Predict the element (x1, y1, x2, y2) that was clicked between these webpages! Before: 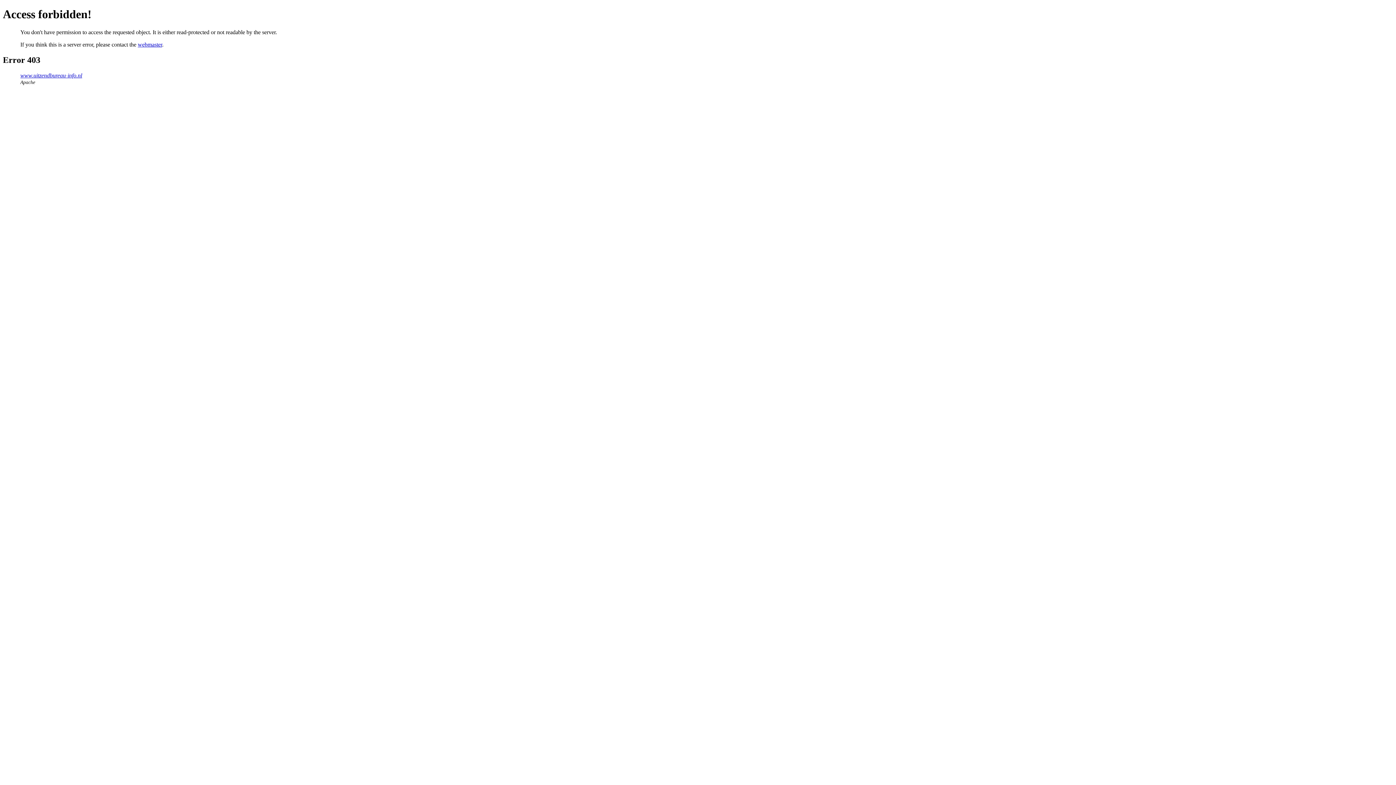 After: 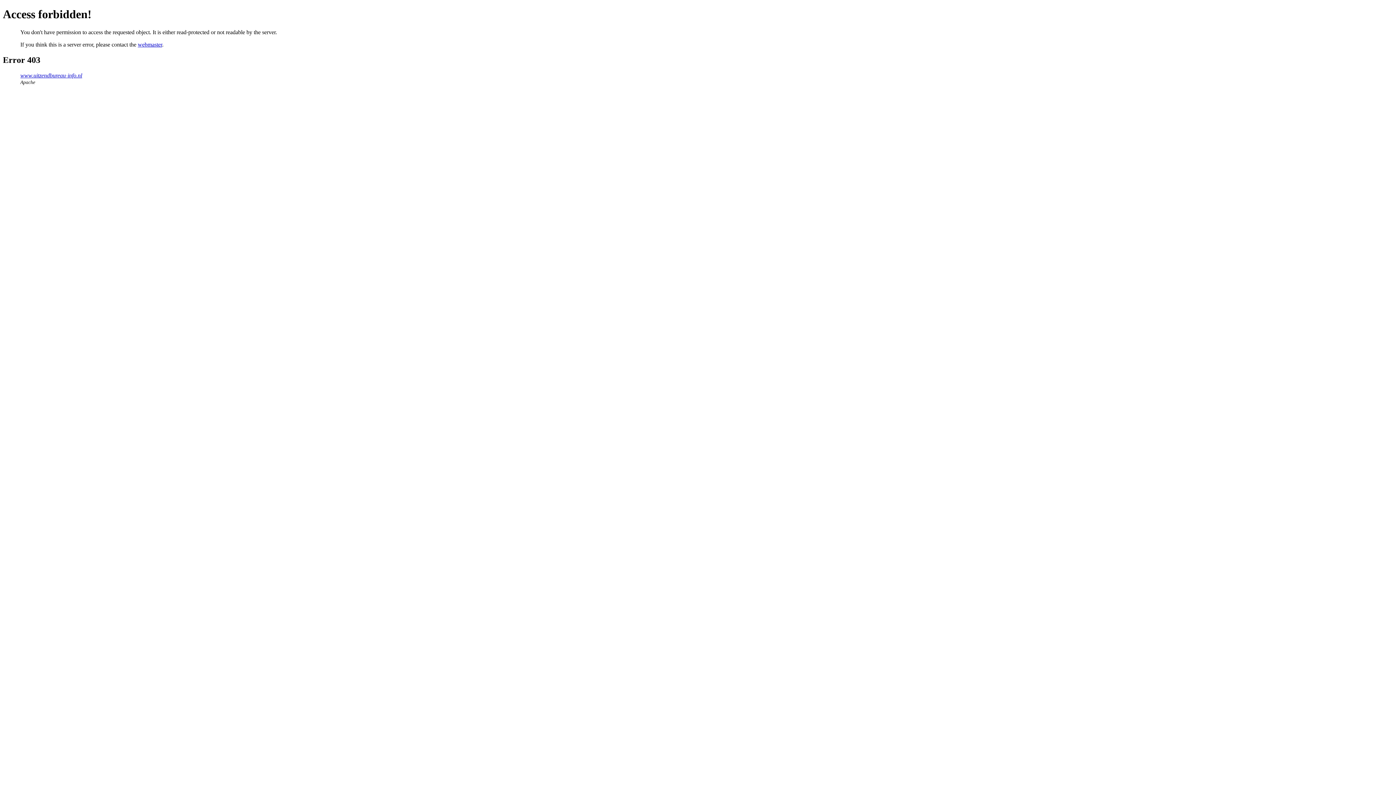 Action: label: webmaster bbox: (137, 41, 162, 47)